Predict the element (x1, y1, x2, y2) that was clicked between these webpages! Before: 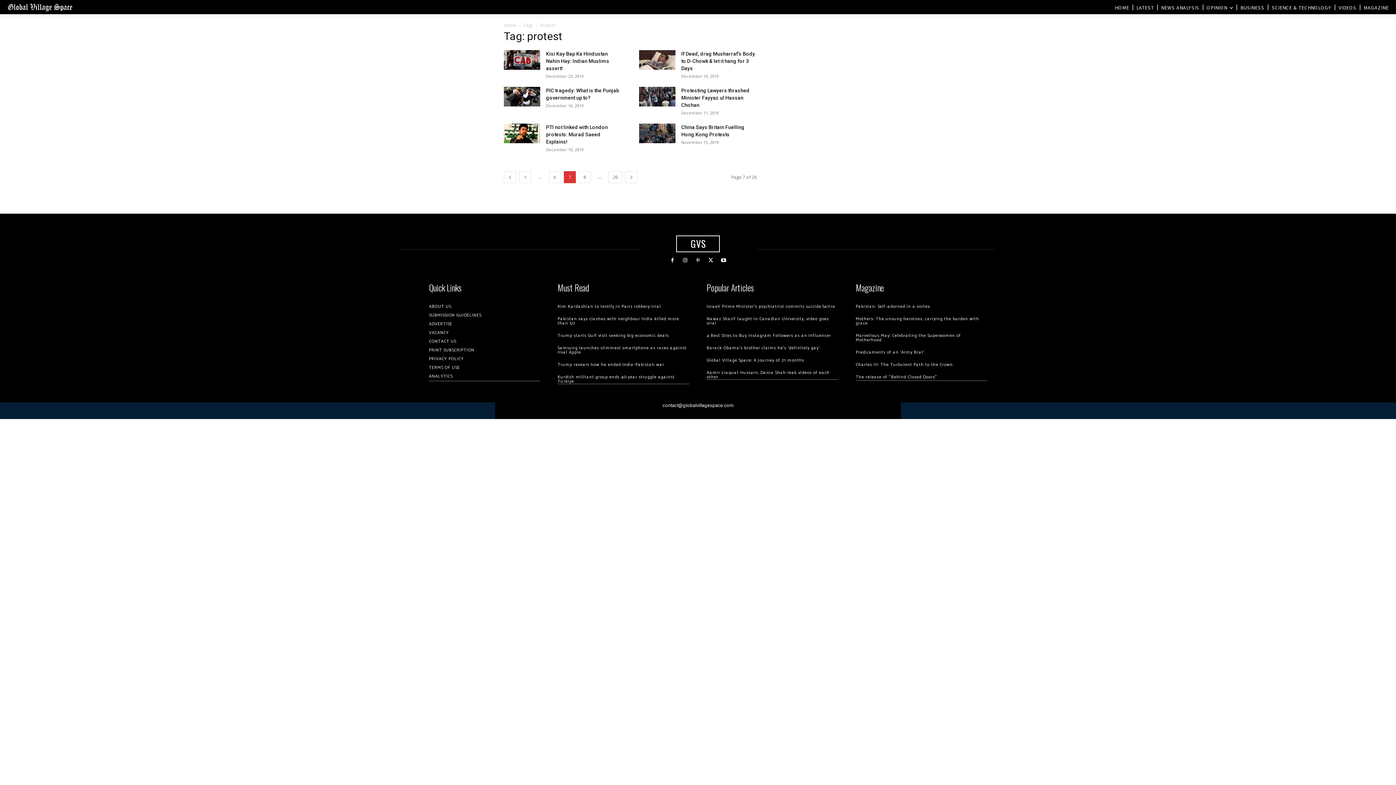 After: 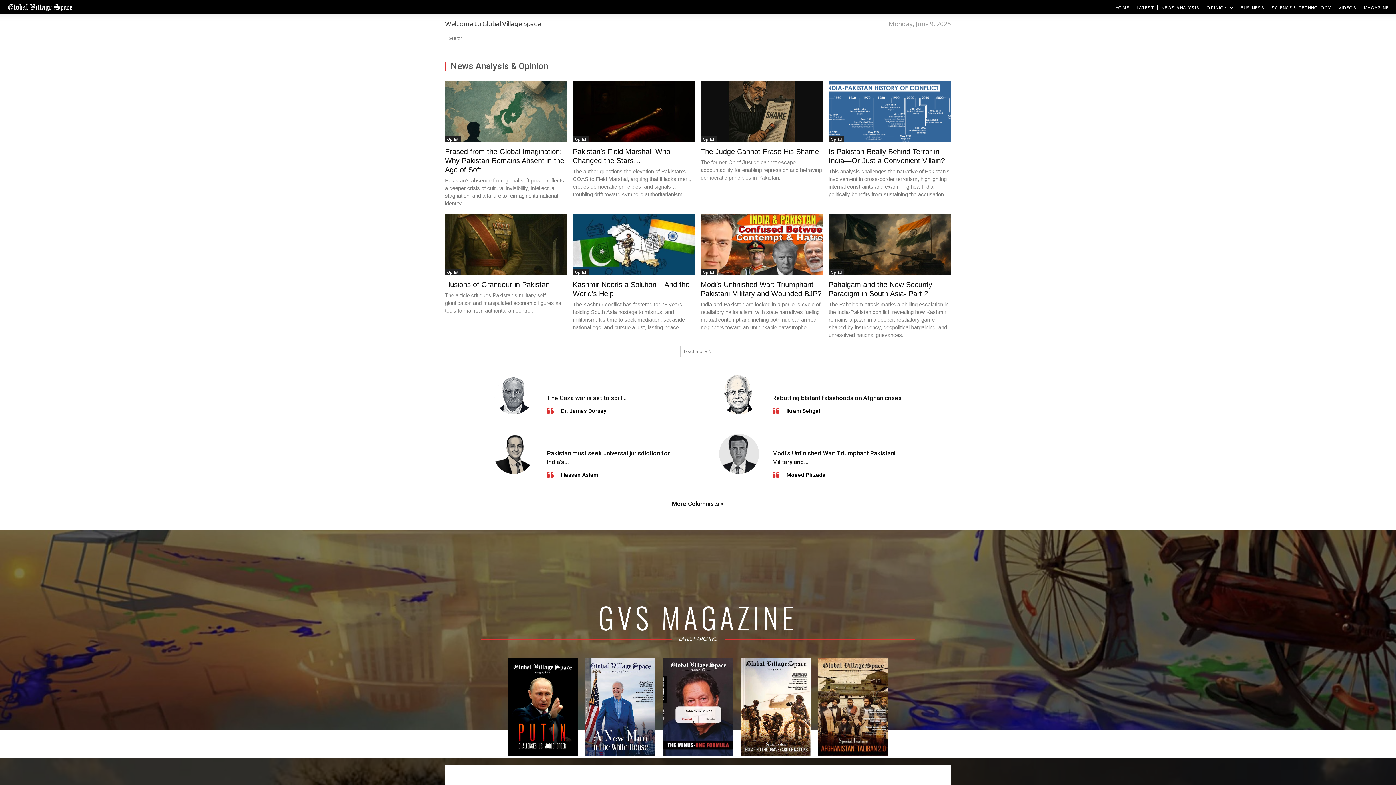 Action: bbox: (3, 0, 76, 14)